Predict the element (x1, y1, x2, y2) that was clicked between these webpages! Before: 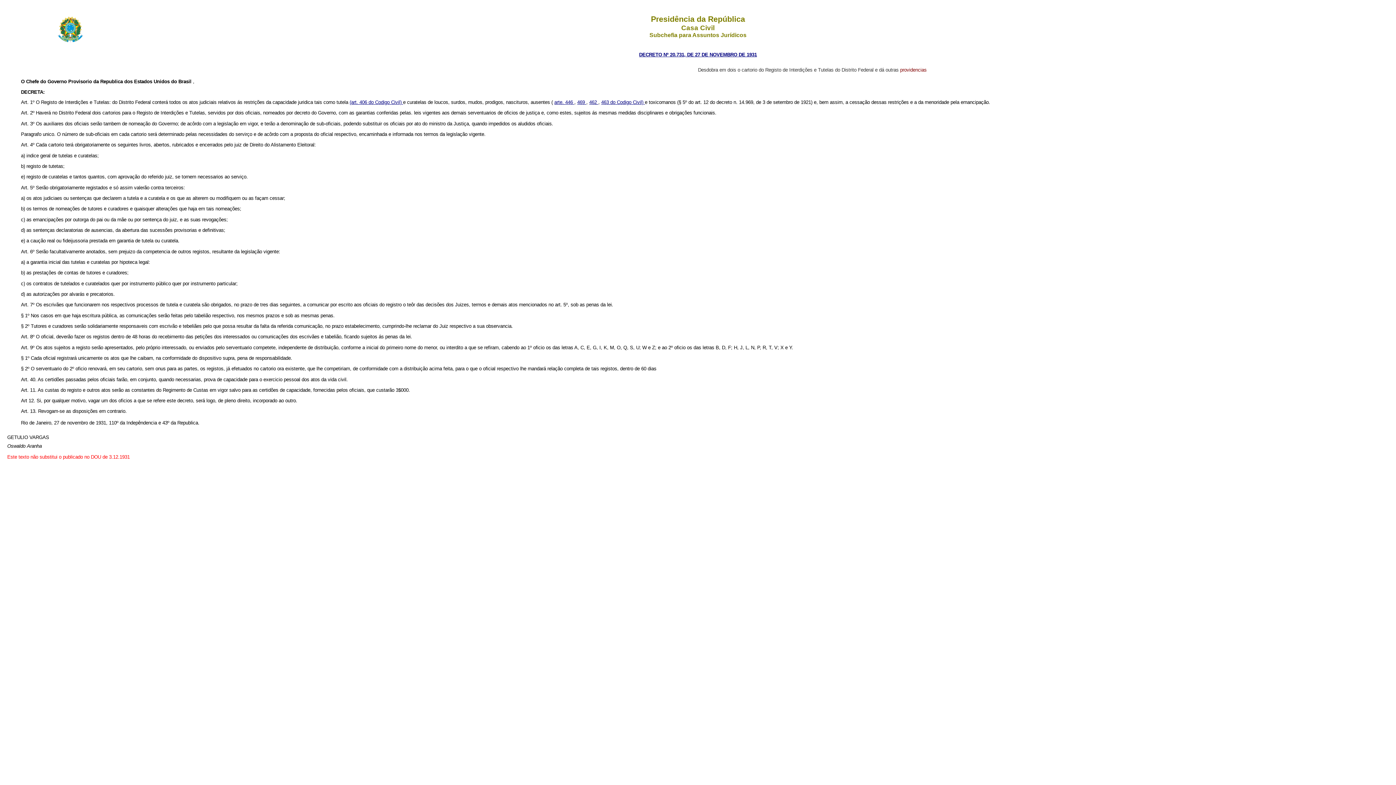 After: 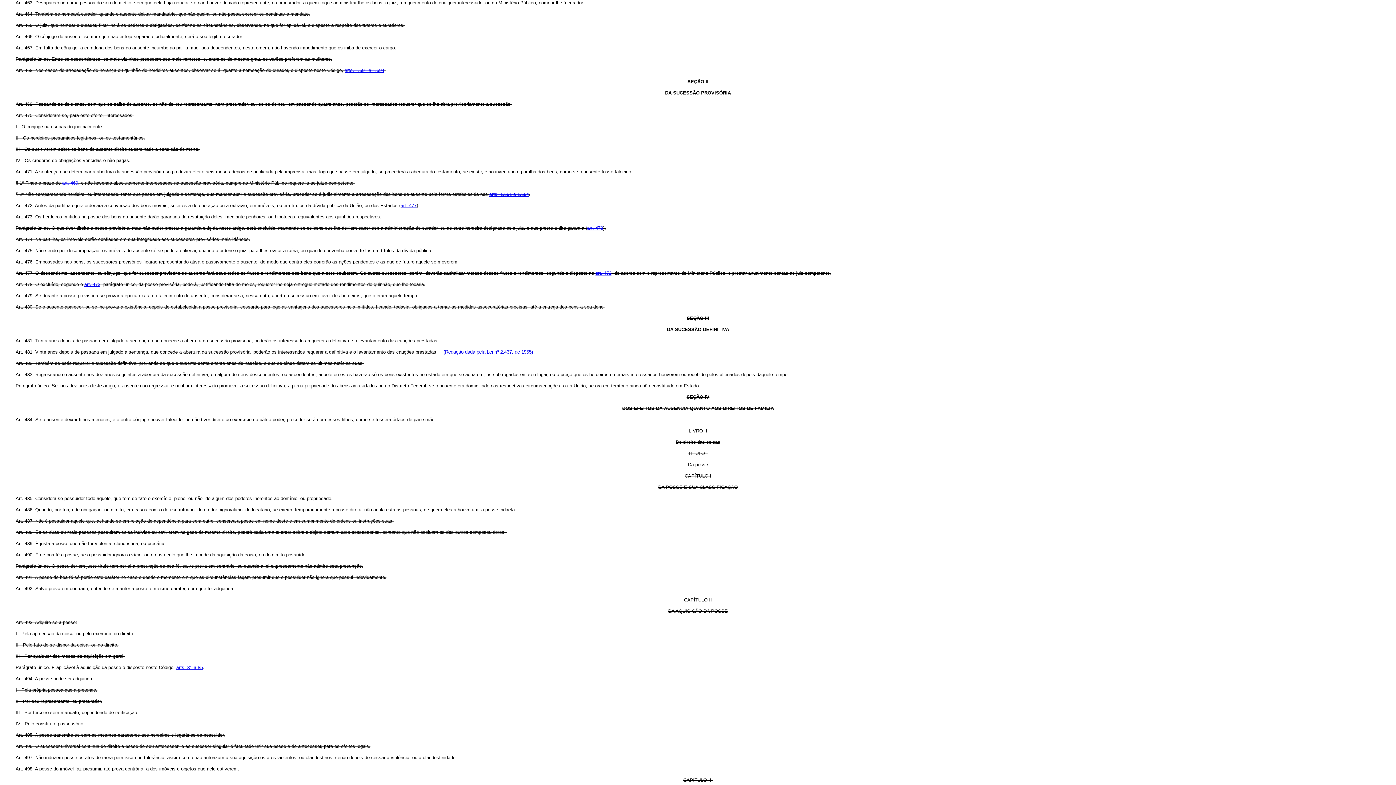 Action: bbox: (601, 99, 645, 105) label: 463 do Codigo Civil) 